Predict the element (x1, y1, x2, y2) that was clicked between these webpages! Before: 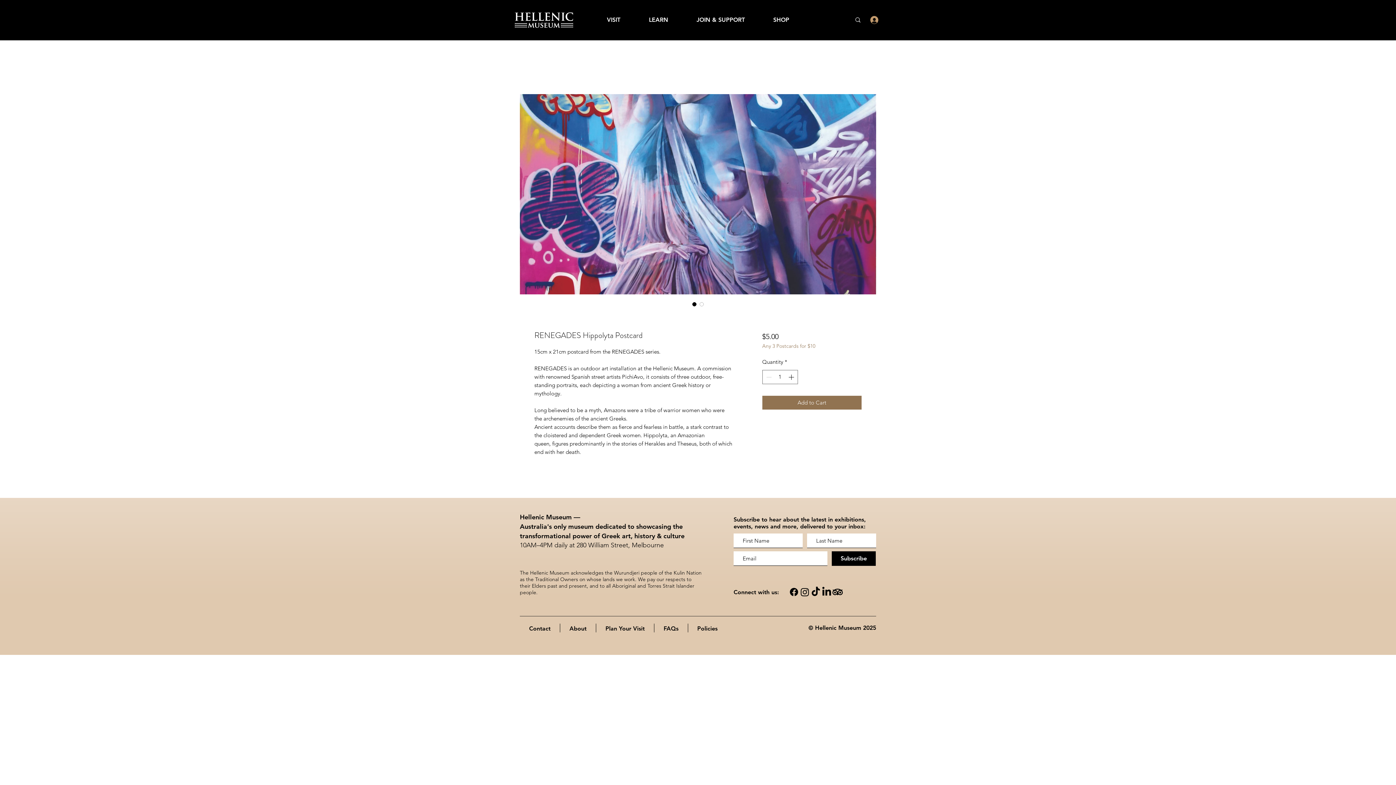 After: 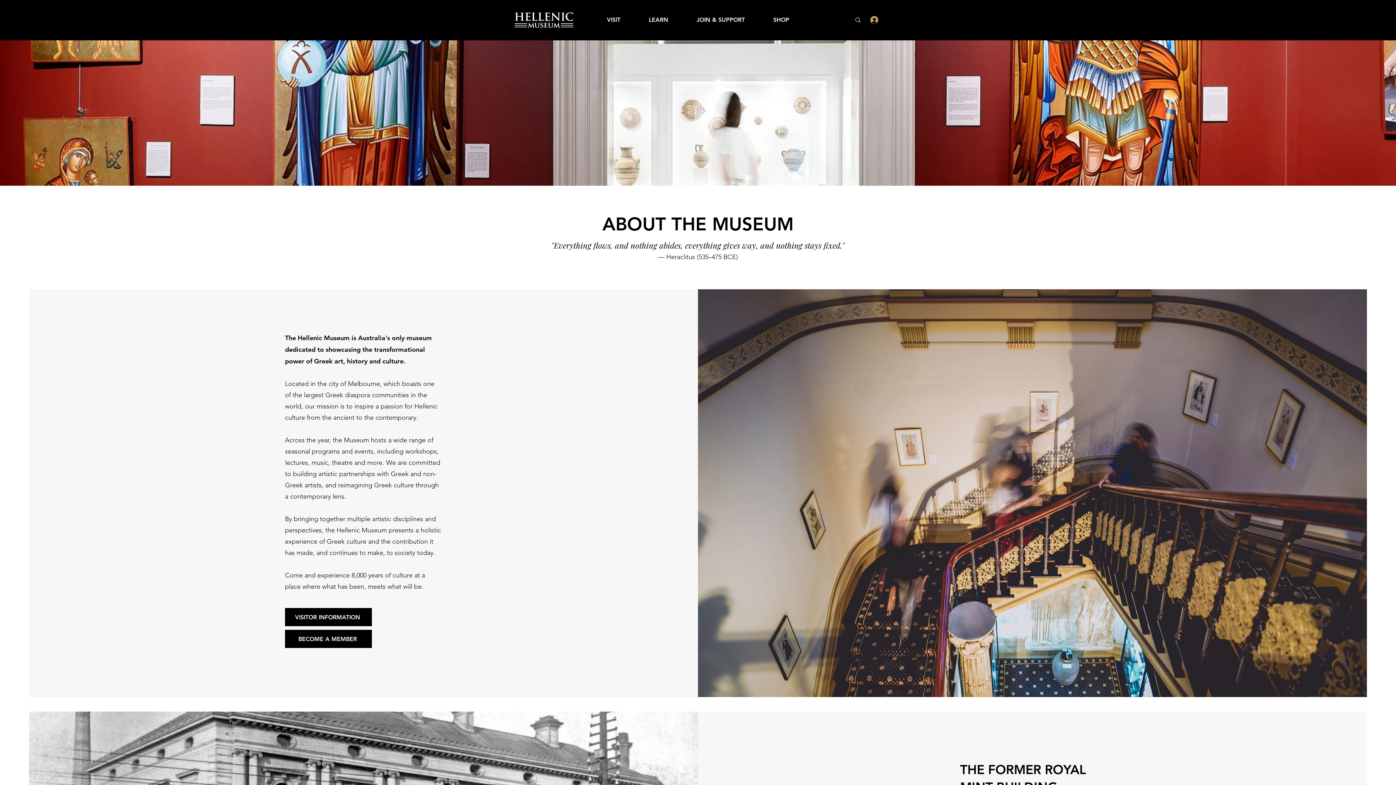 Action: label: About bbox: (560, 624, 596, 632)